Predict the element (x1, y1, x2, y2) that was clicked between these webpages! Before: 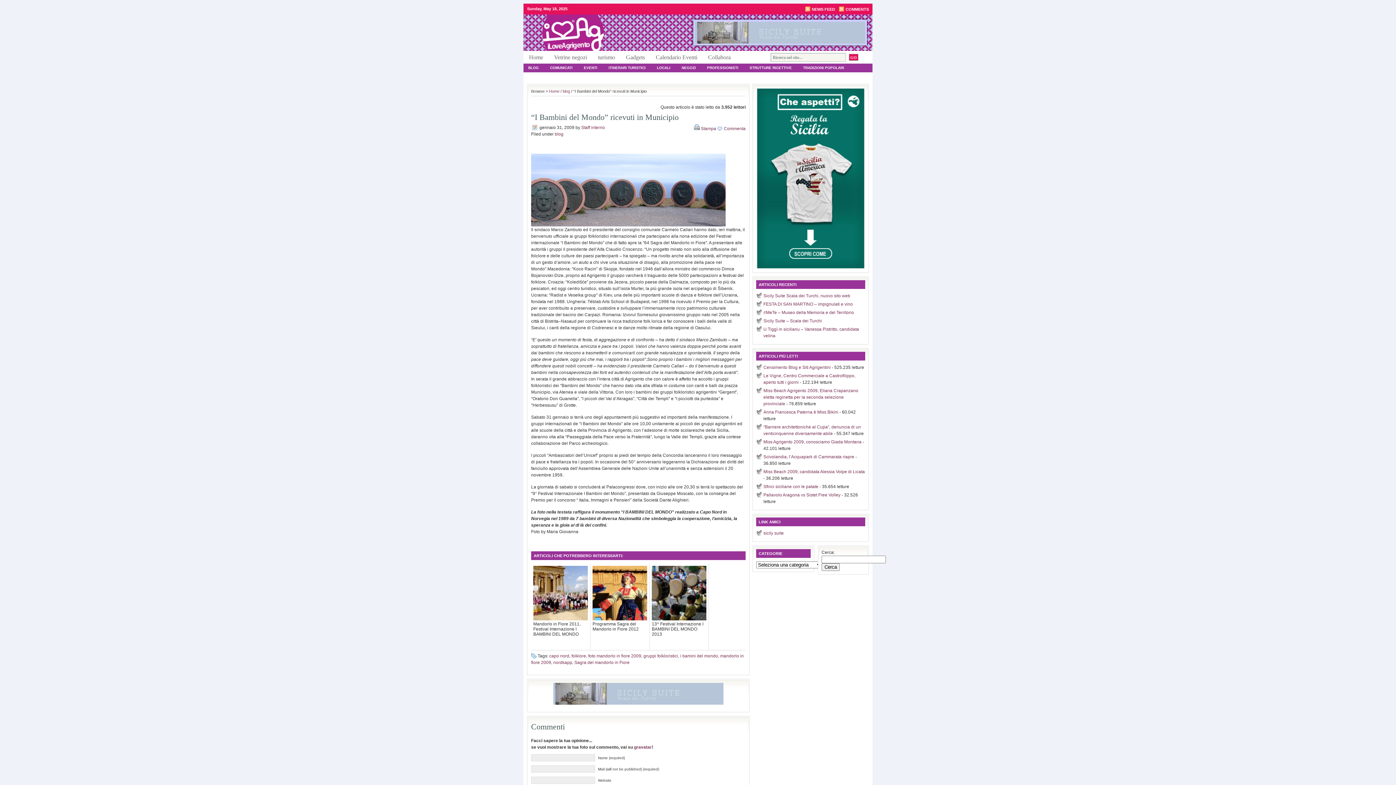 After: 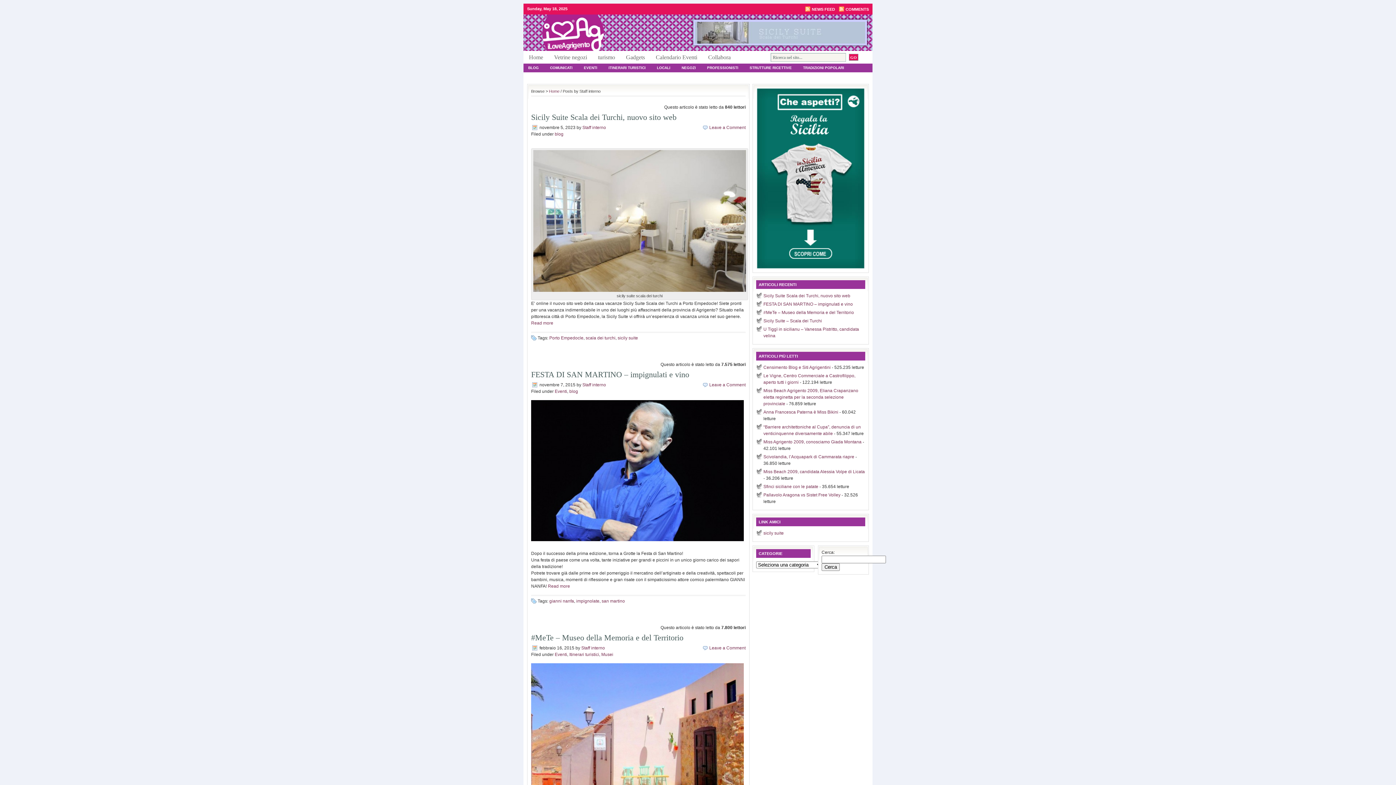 Action: label: Staff interno bbox: (581, 125, 605, 130)